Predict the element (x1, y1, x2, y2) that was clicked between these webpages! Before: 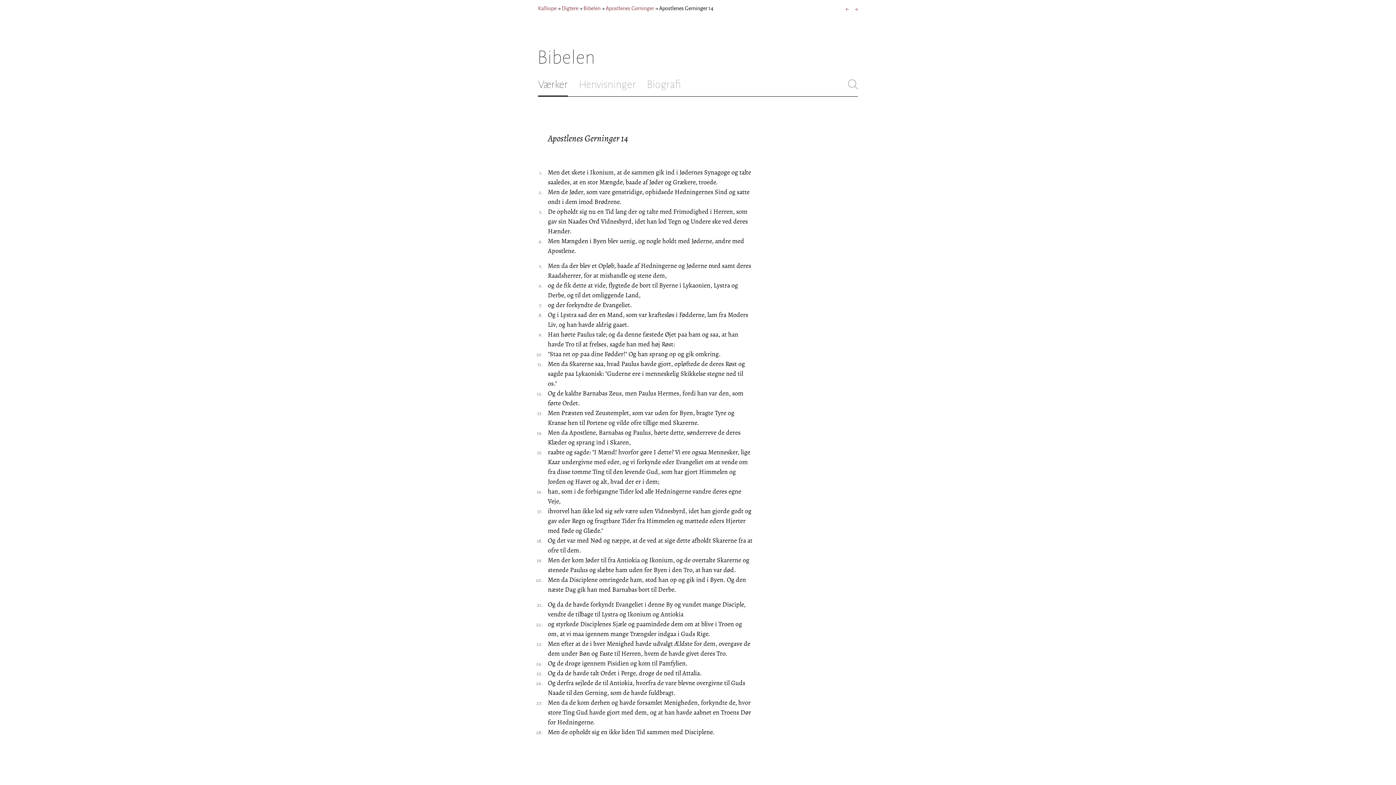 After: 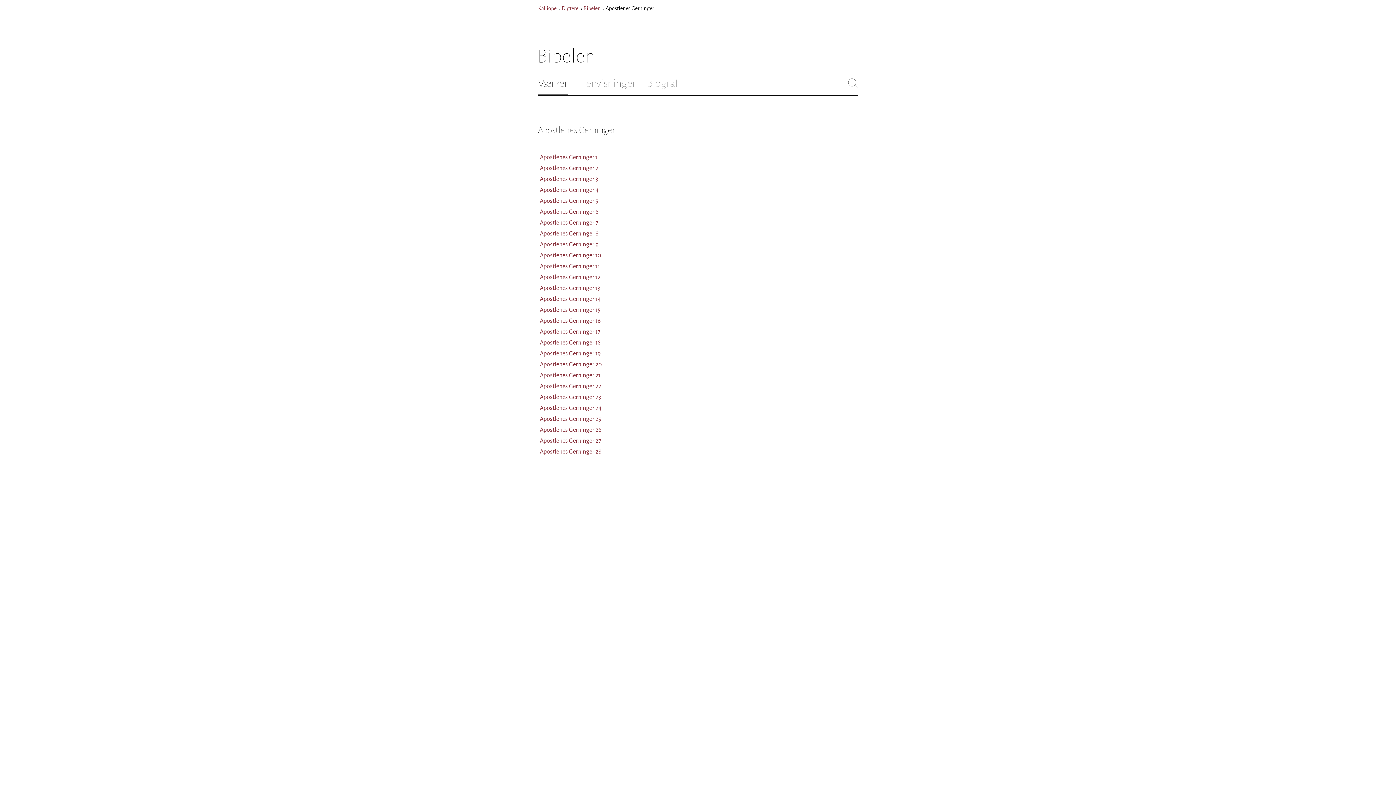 Action: bbox: (605, 5, 654, 11) label: Apostlenes Gerninger